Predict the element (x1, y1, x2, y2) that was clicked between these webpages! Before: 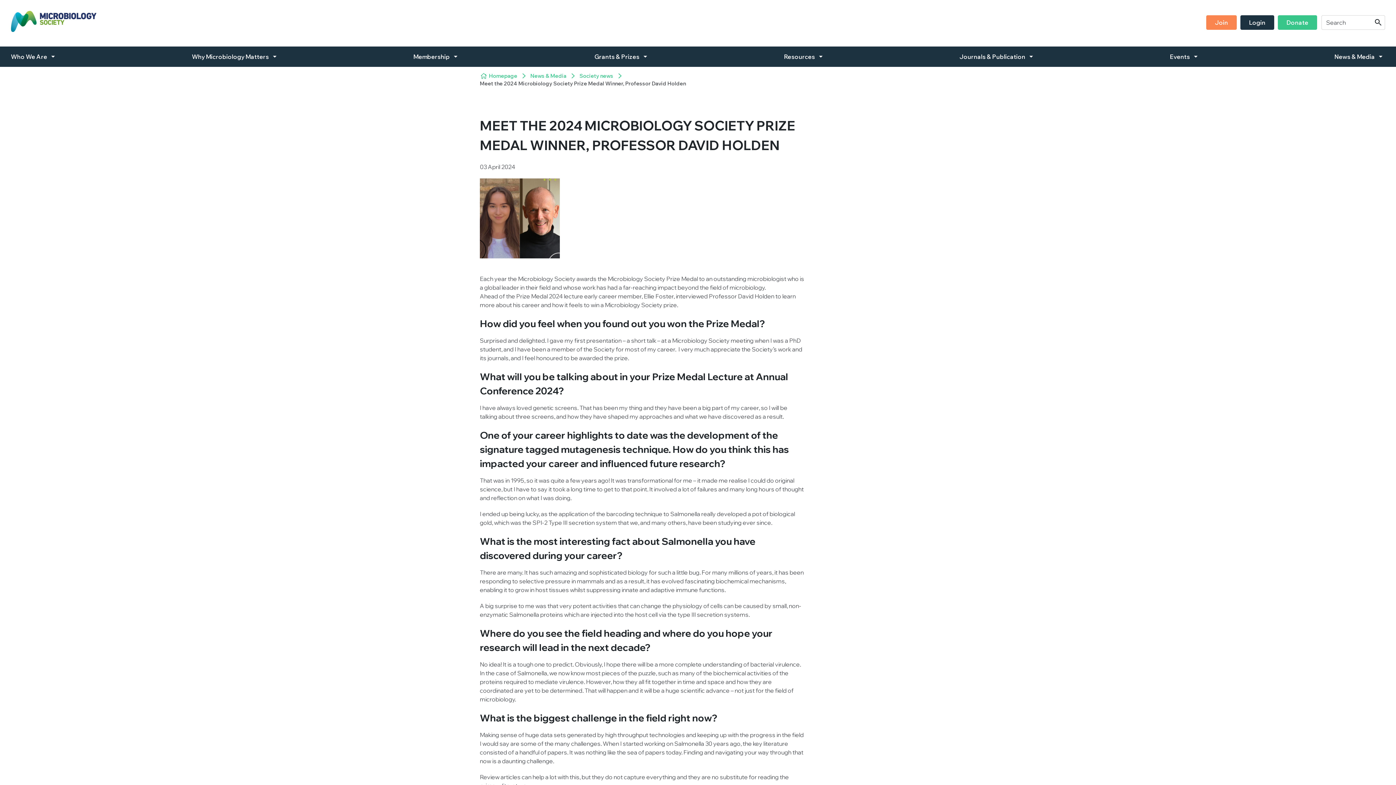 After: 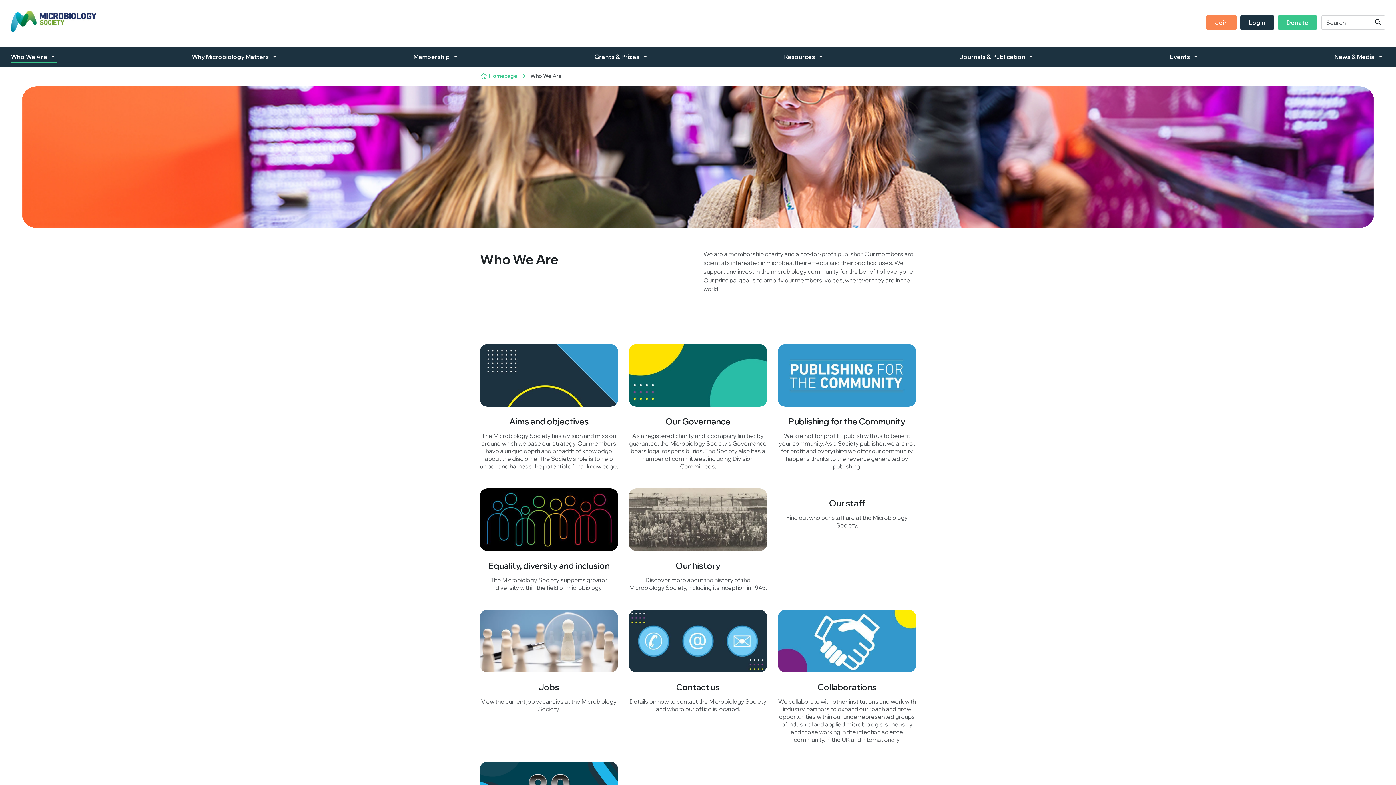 Action: bbox: (10, 50, 57, 62) label: Who We Are